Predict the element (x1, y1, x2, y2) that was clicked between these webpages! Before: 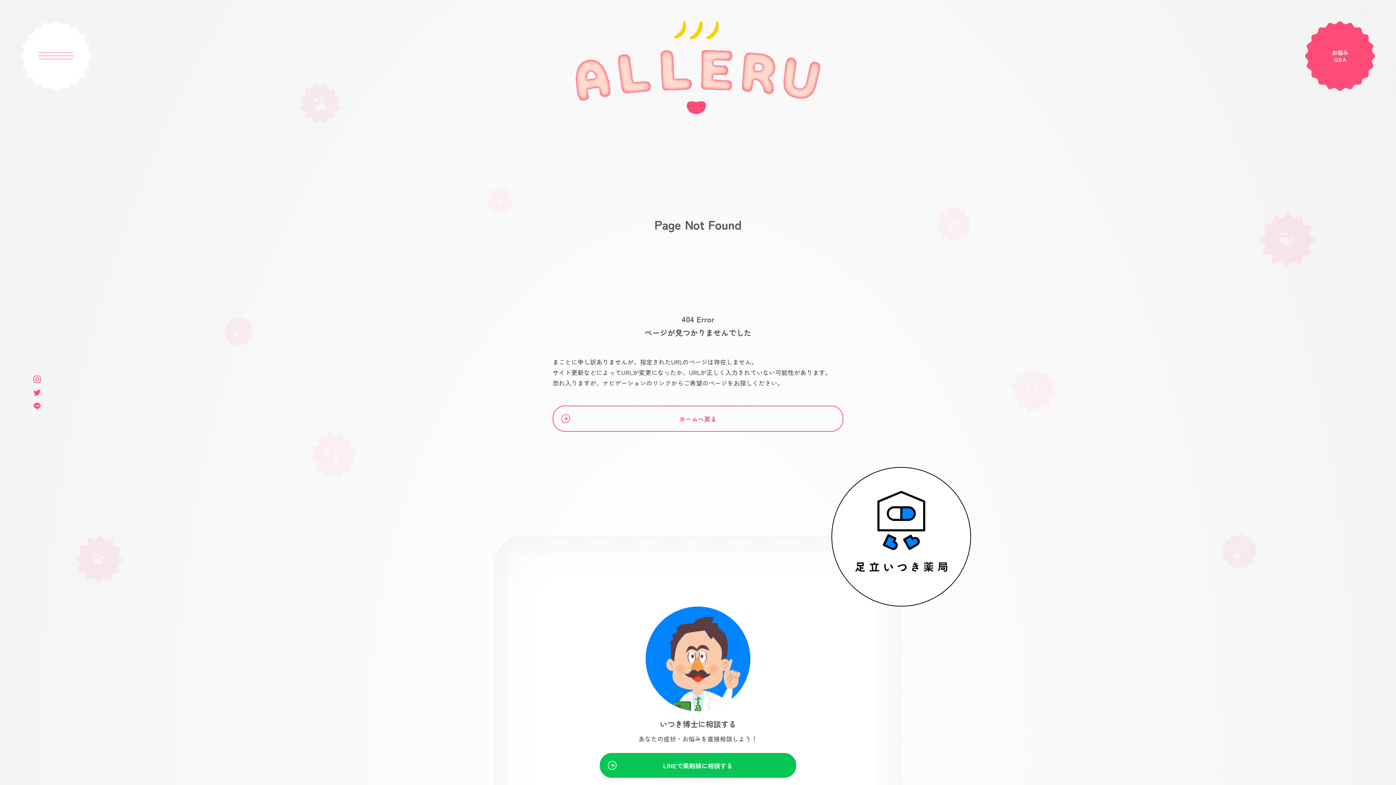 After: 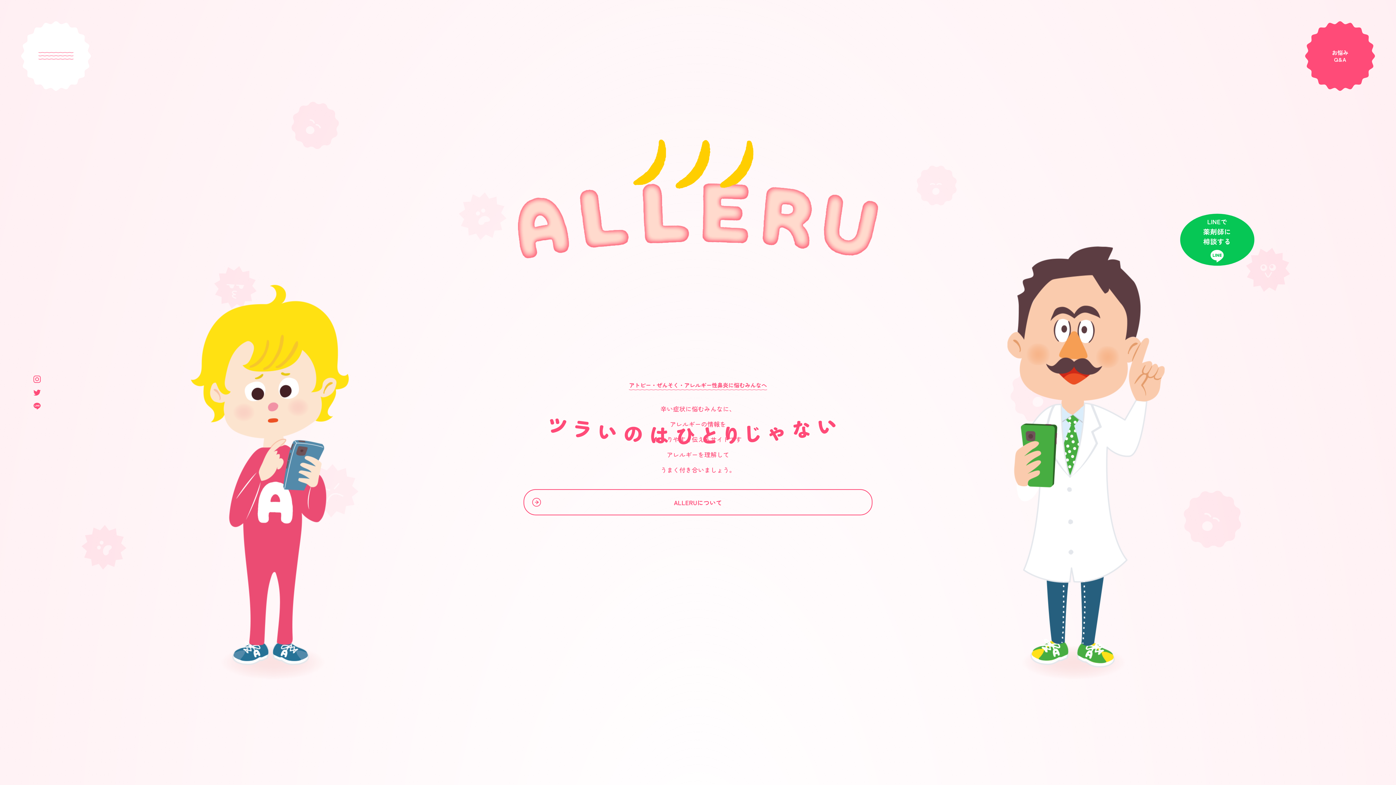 Action: bbox: (552, 405, 843, 432) label: ホームへ戻る